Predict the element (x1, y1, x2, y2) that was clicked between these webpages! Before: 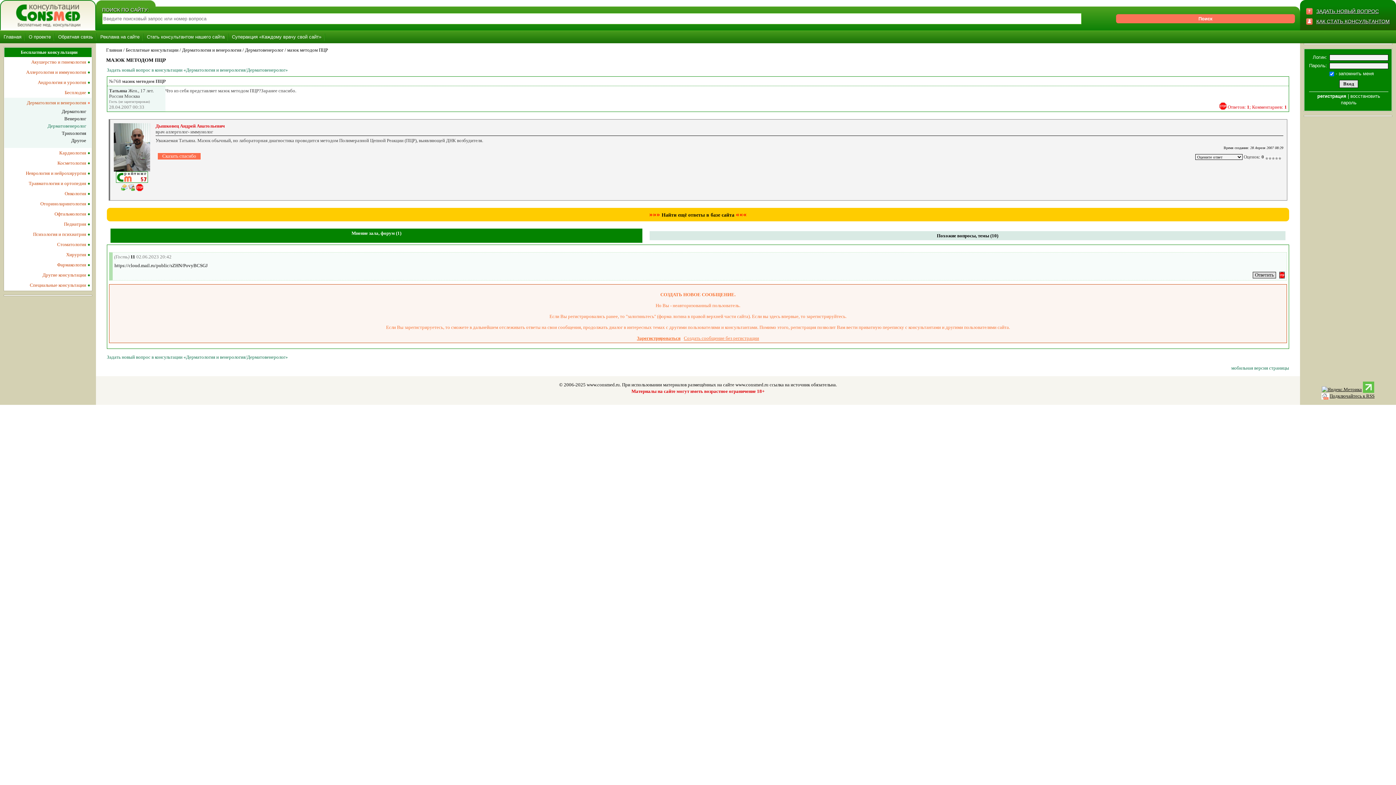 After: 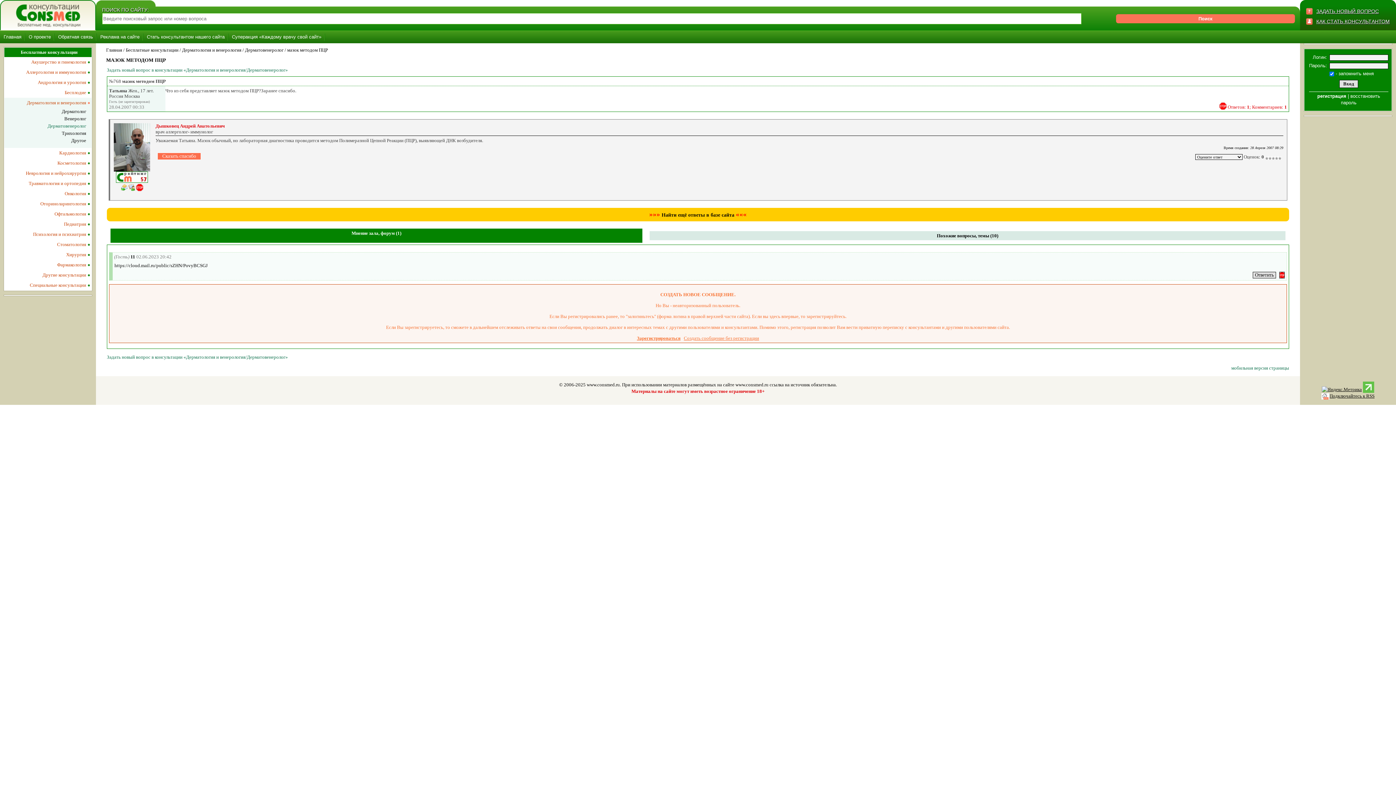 Action: bbox: (1228, 104, 1287, 109) label: Ответов: 1; Комментариев: 1